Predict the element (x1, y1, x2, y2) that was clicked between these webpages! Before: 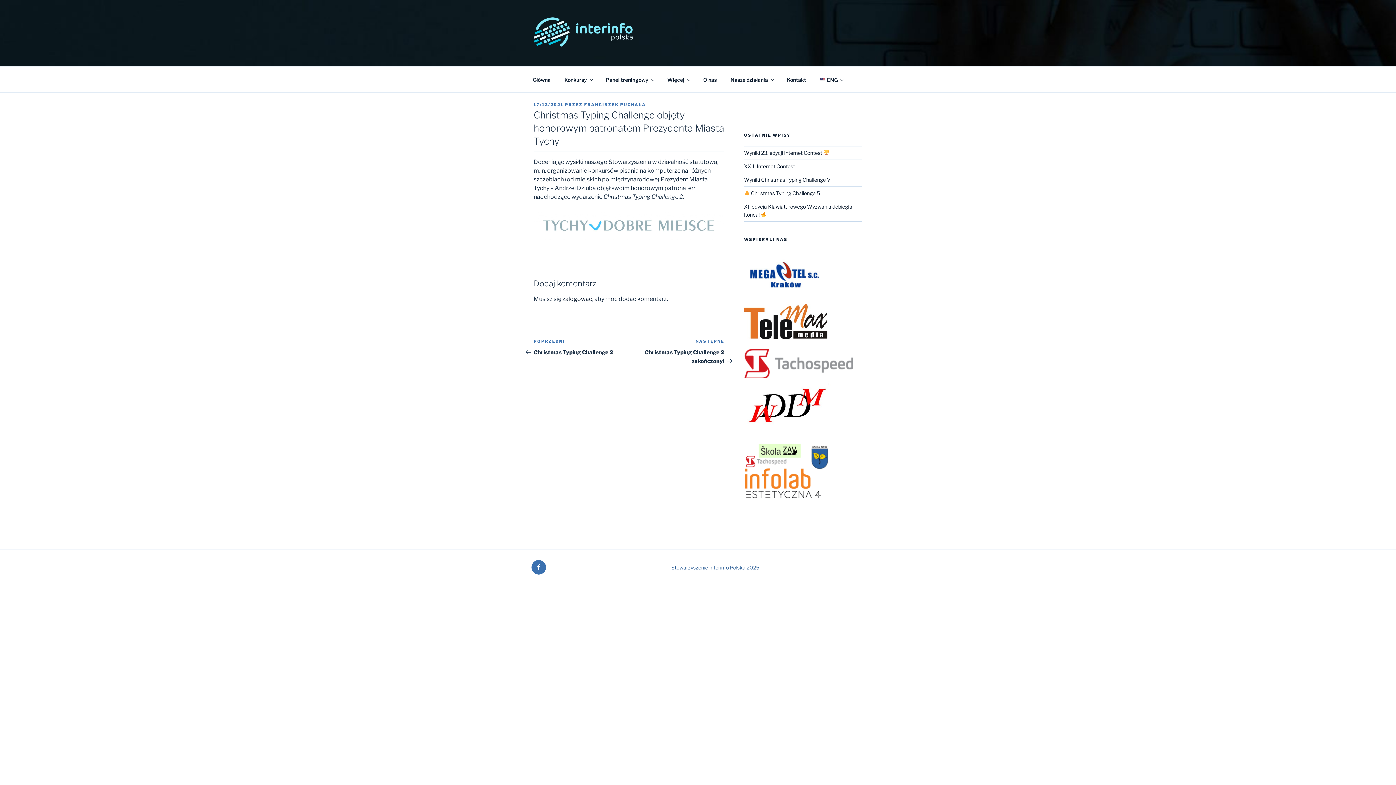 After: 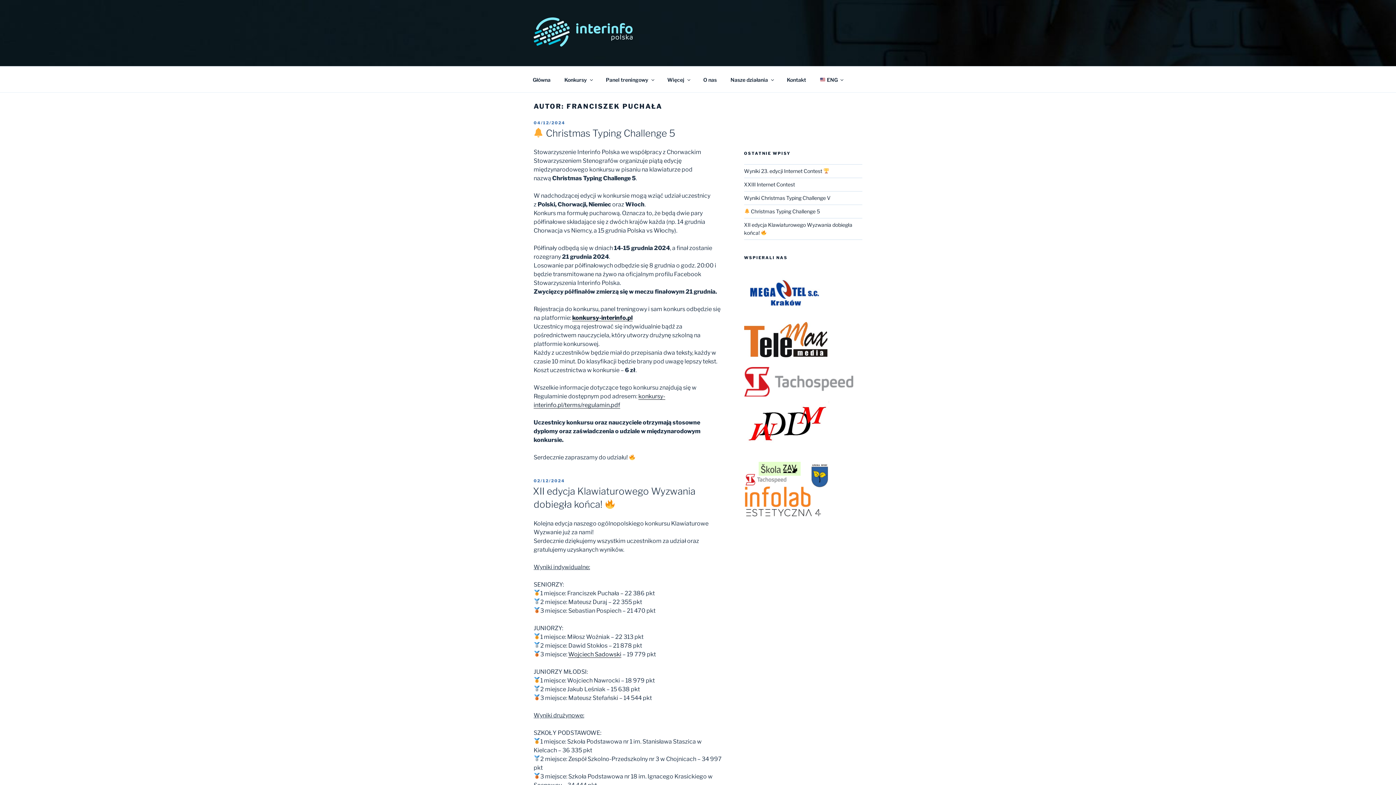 Action: bbox: (584, 102, 646, 107) label: FRANCISZEK PUCHAŁA